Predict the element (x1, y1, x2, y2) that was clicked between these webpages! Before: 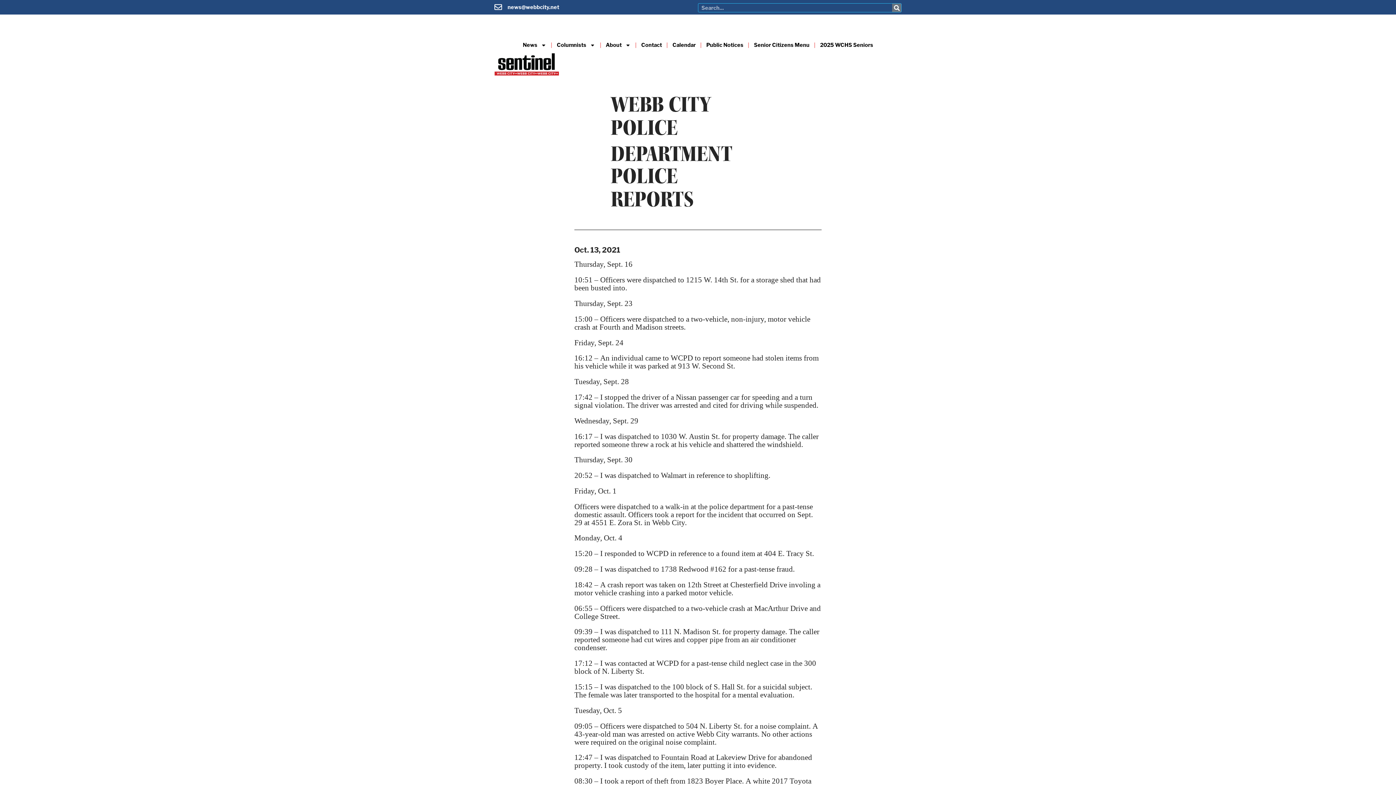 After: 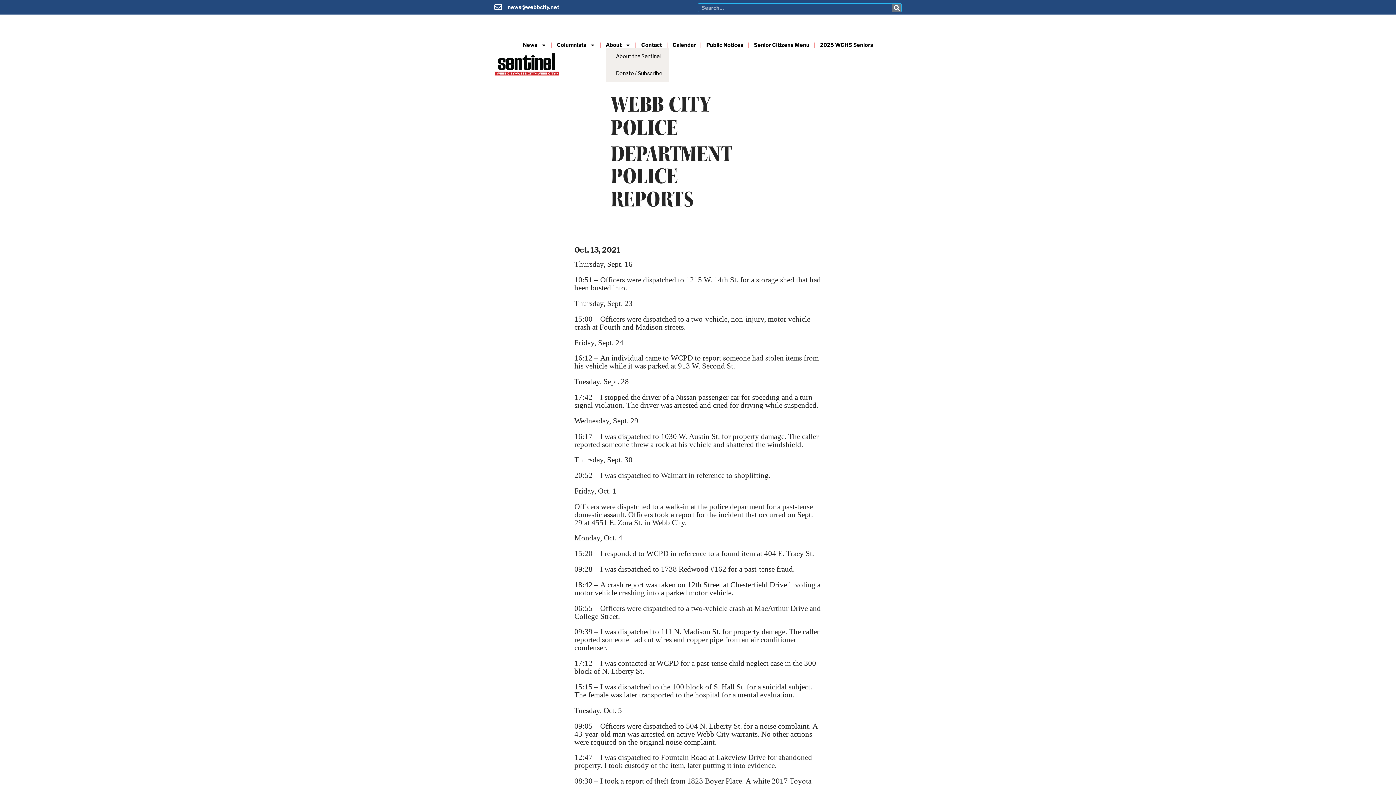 Action: bbox: (605, 42, 630, 47) label: About